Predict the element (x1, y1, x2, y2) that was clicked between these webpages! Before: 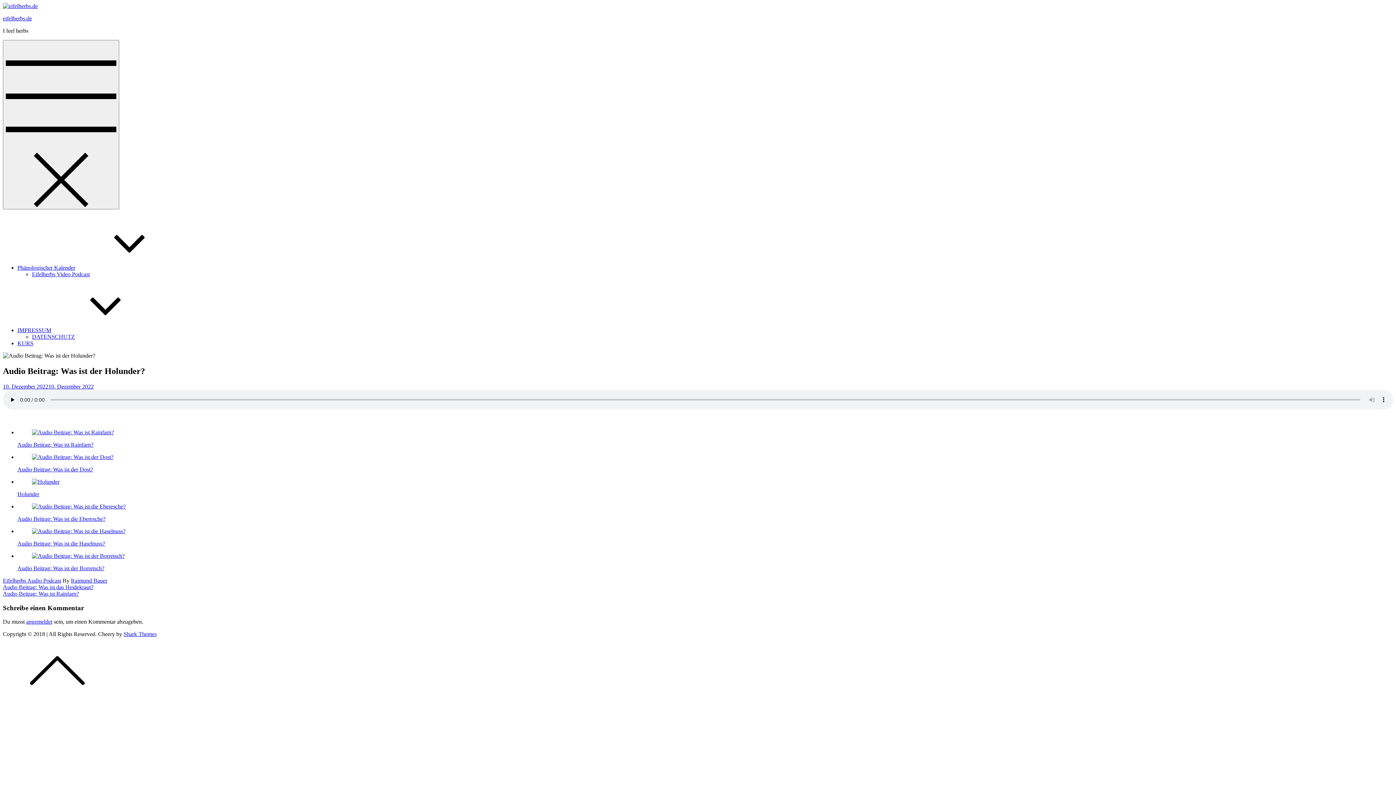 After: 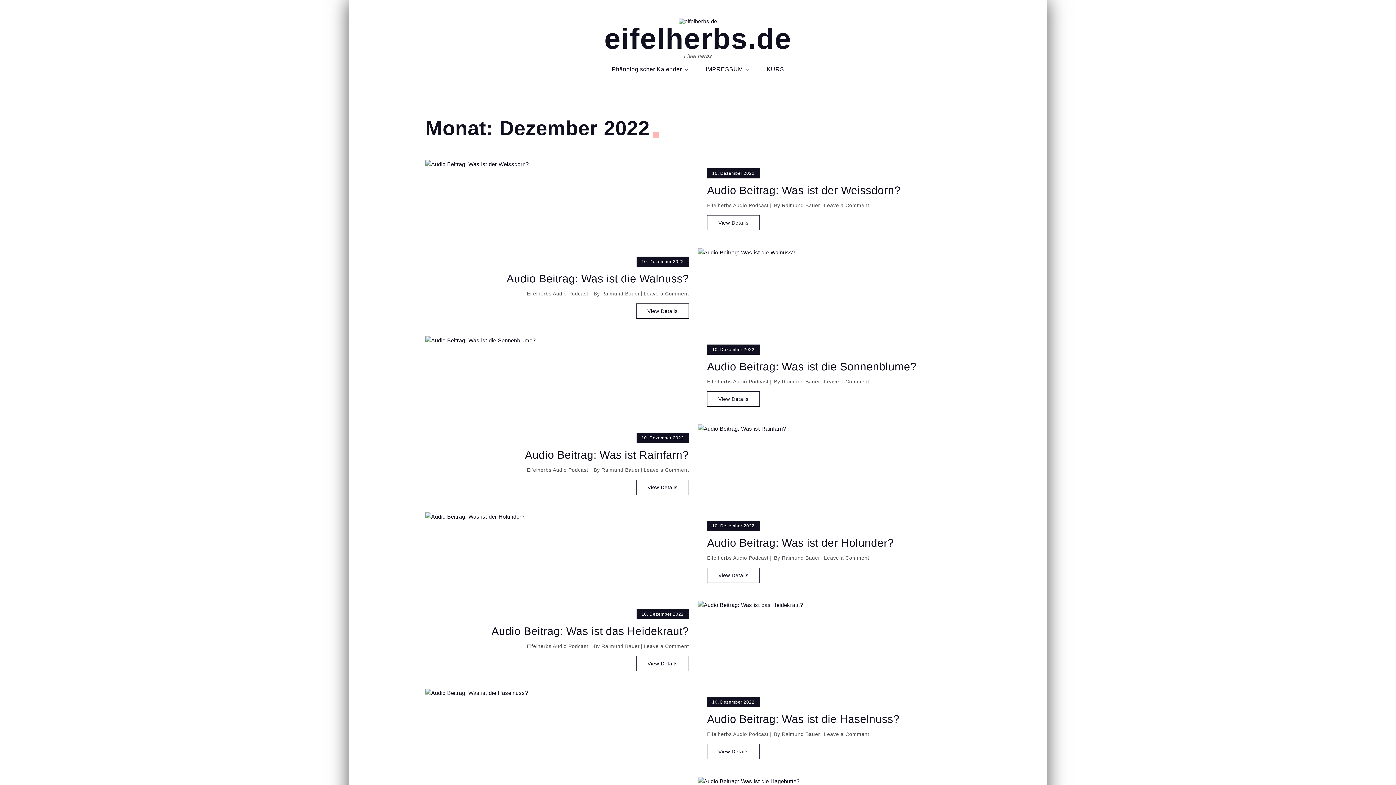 Action: bbox: (2, 383, 93, 389) label: 10. Dezember 202210. Dezember 2022